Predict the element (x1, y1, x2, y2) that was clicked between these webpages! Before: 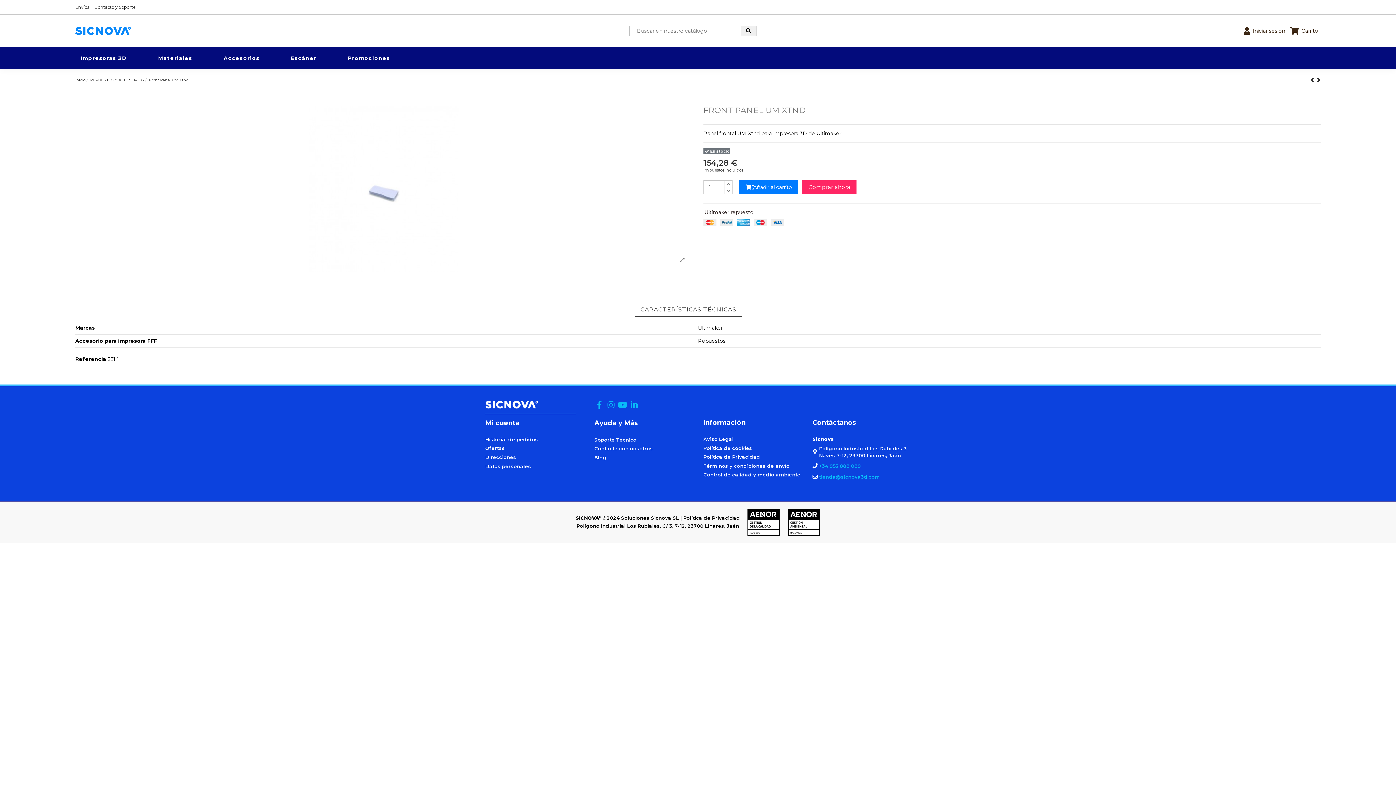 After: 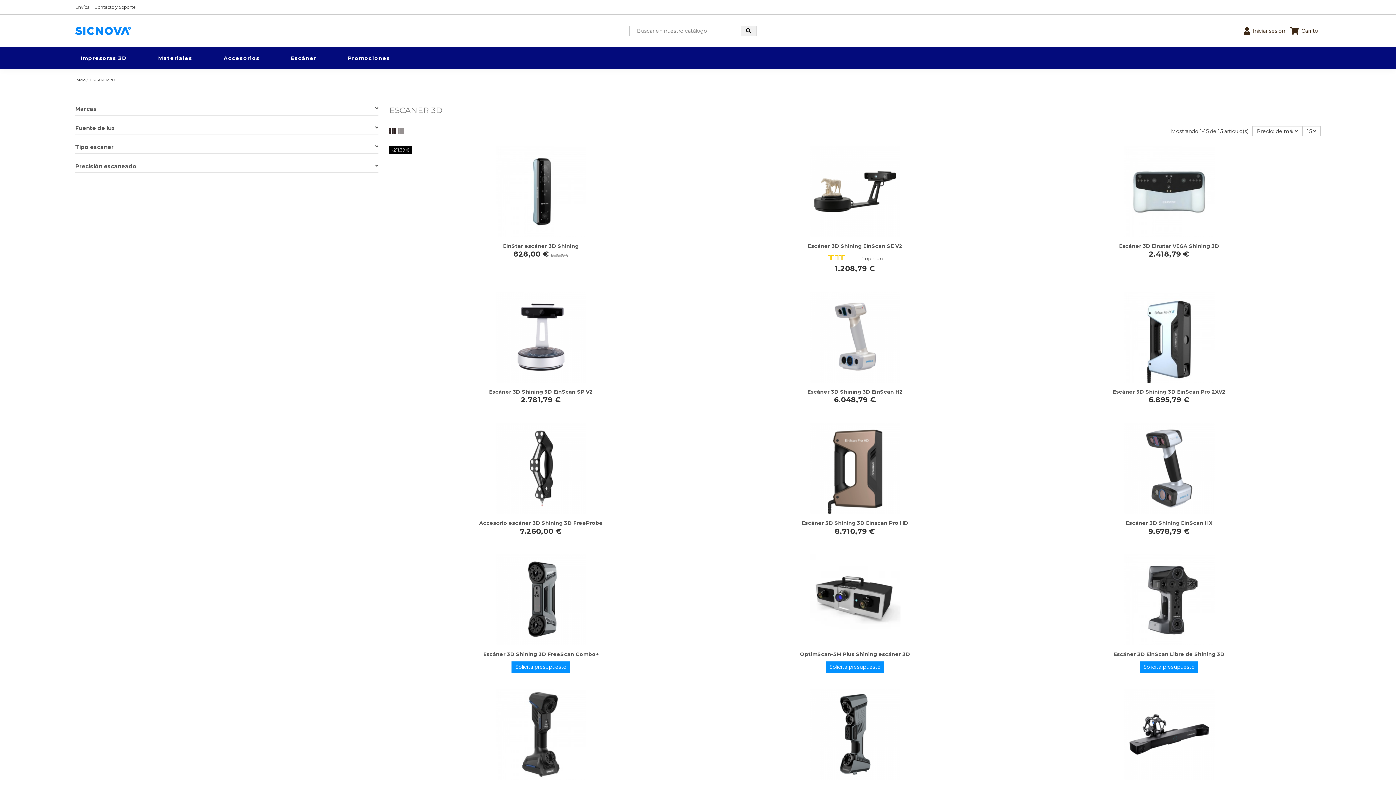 Action: label: Escáner bbox: (285, 50, 322, 66)